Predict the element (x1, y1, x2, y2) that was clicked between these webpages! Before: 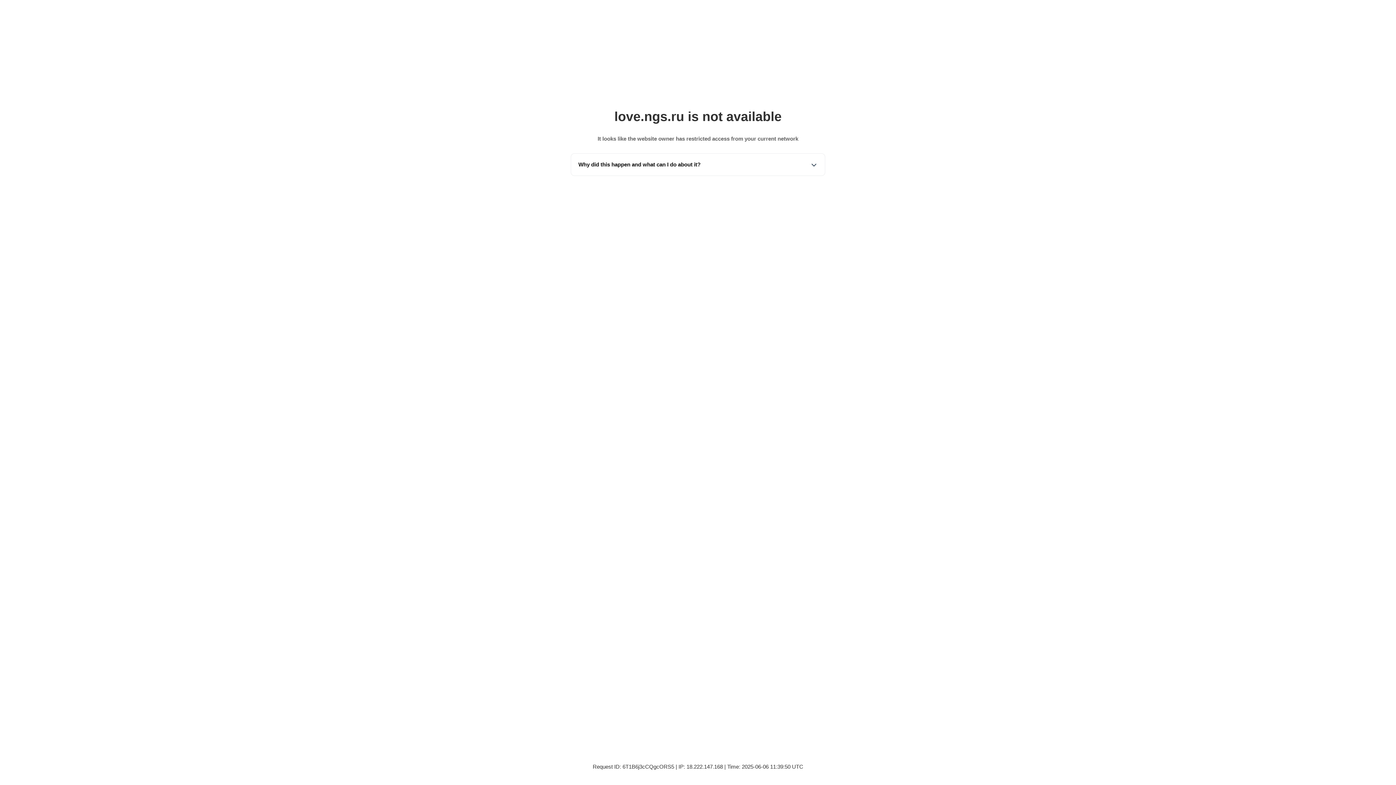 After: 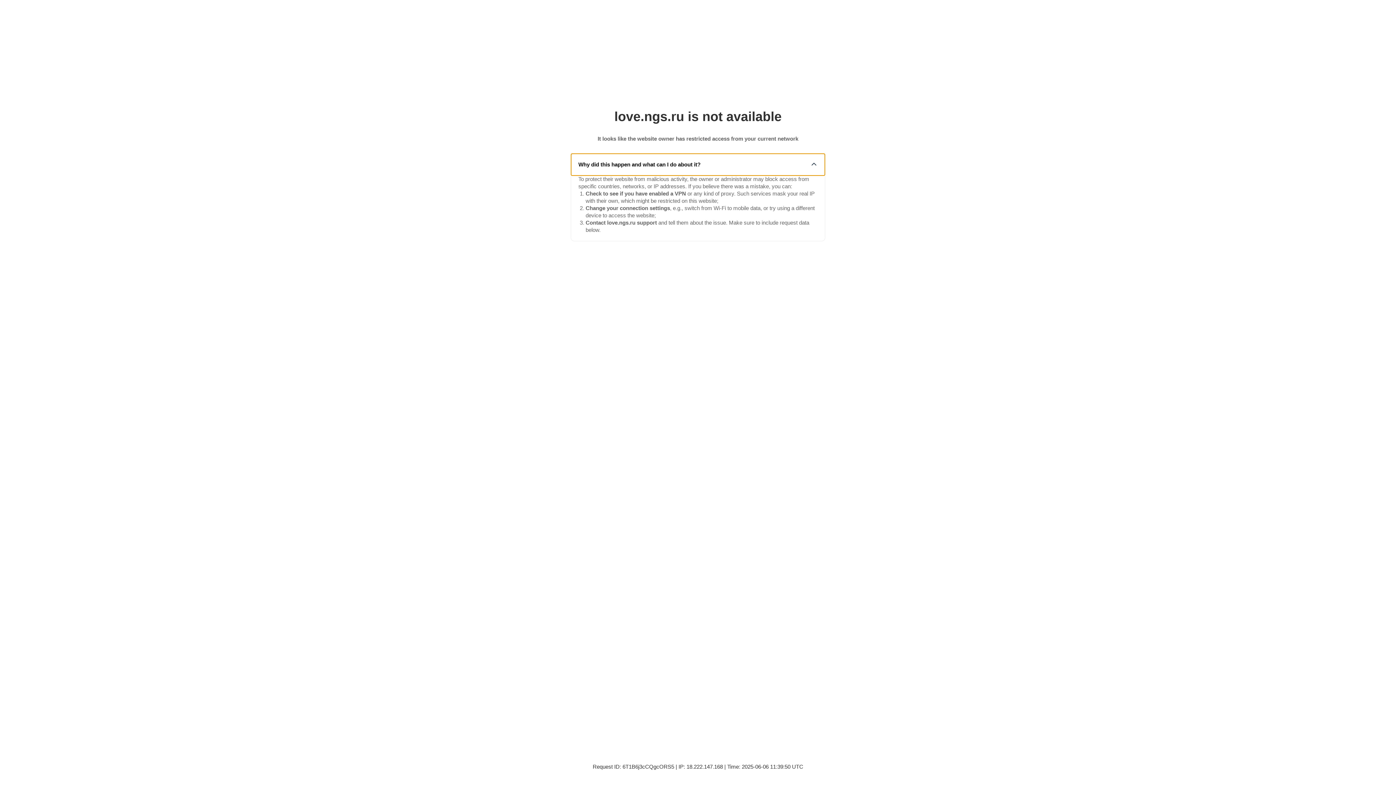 Action: bbox: (571, 153, 825, 175) label: Why did this happen and what can I do about it?